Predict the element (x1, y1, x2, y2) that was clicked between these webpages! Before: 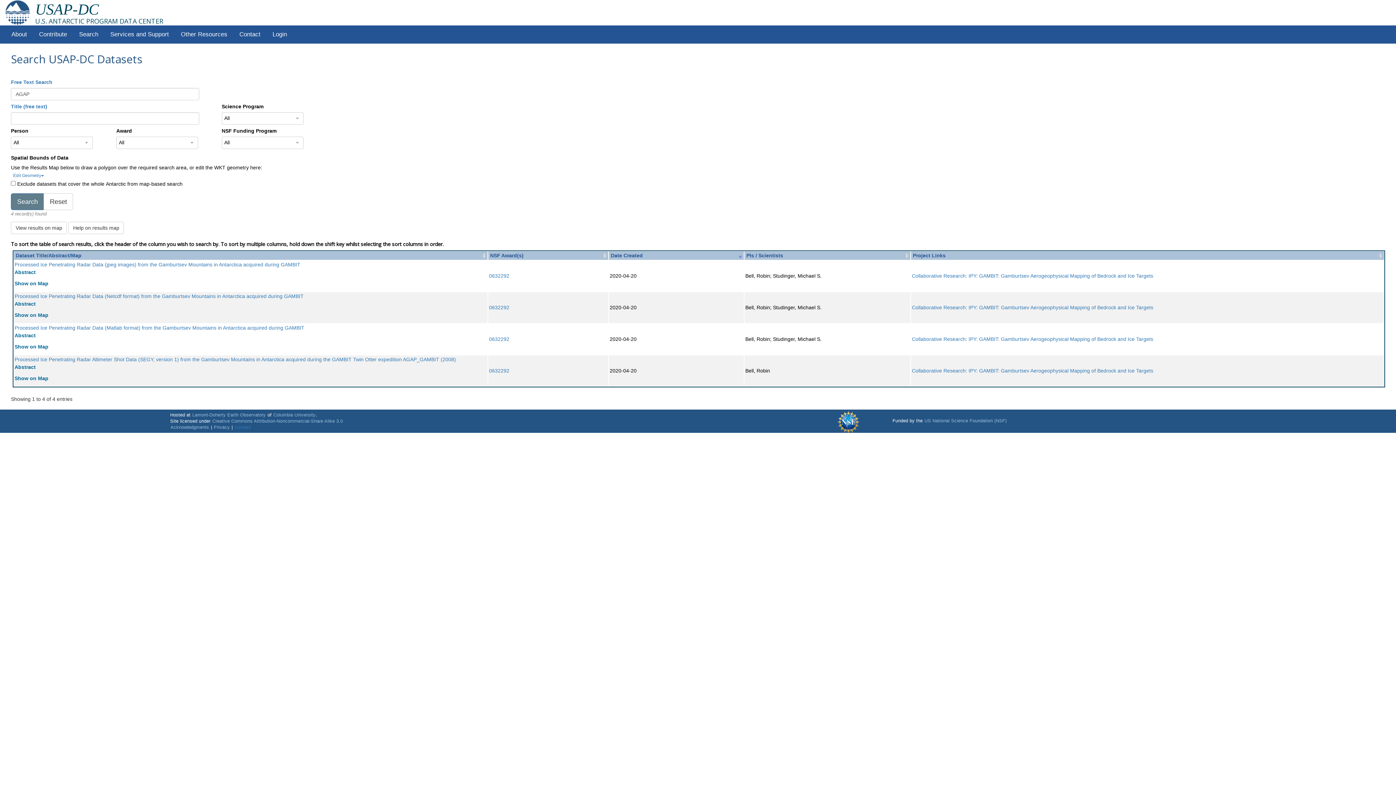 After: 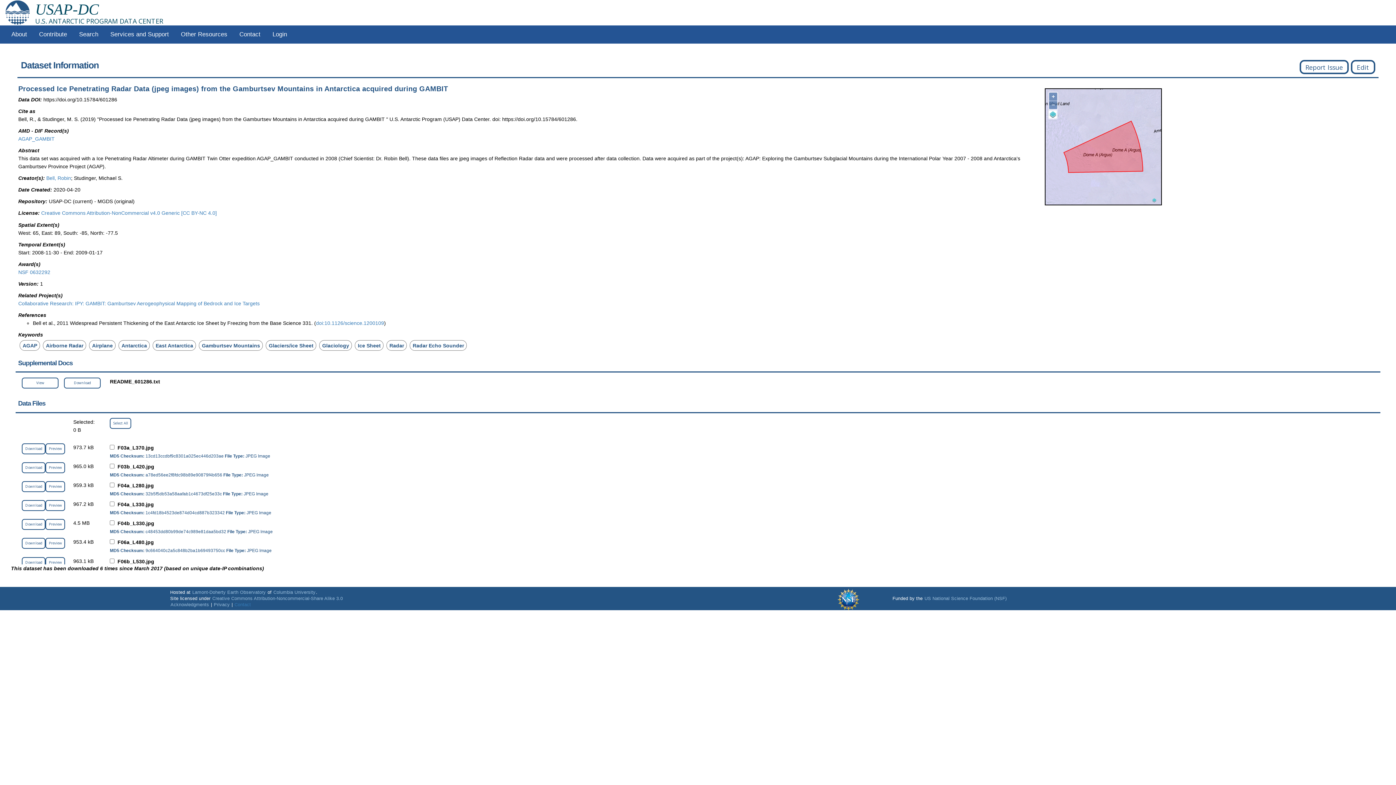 Action: bbox: (14, 261, 300, 267) label: Processed Ice Penetrating Radar Data (jpeg images) from the Gamburtsev Mountains in Antarctica acquired during GAMBIT